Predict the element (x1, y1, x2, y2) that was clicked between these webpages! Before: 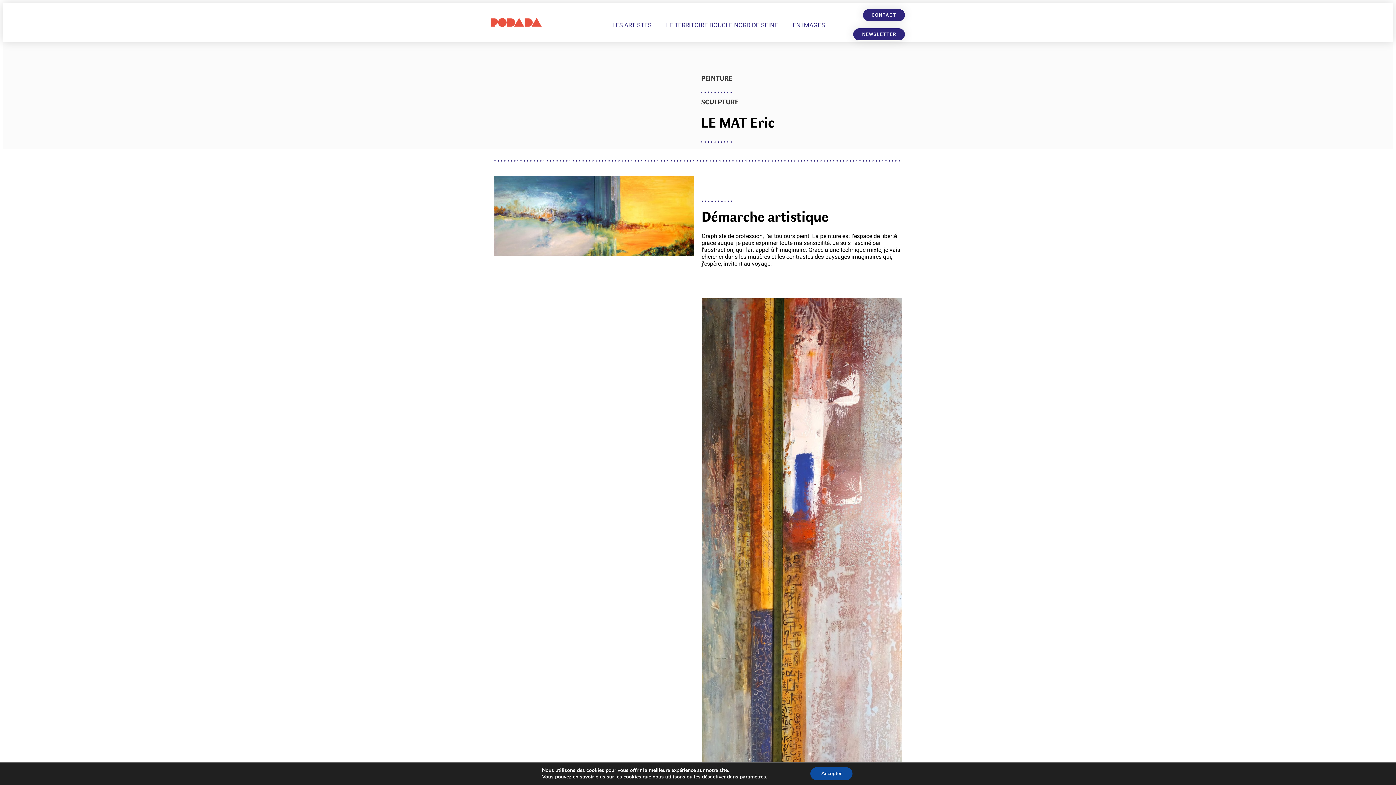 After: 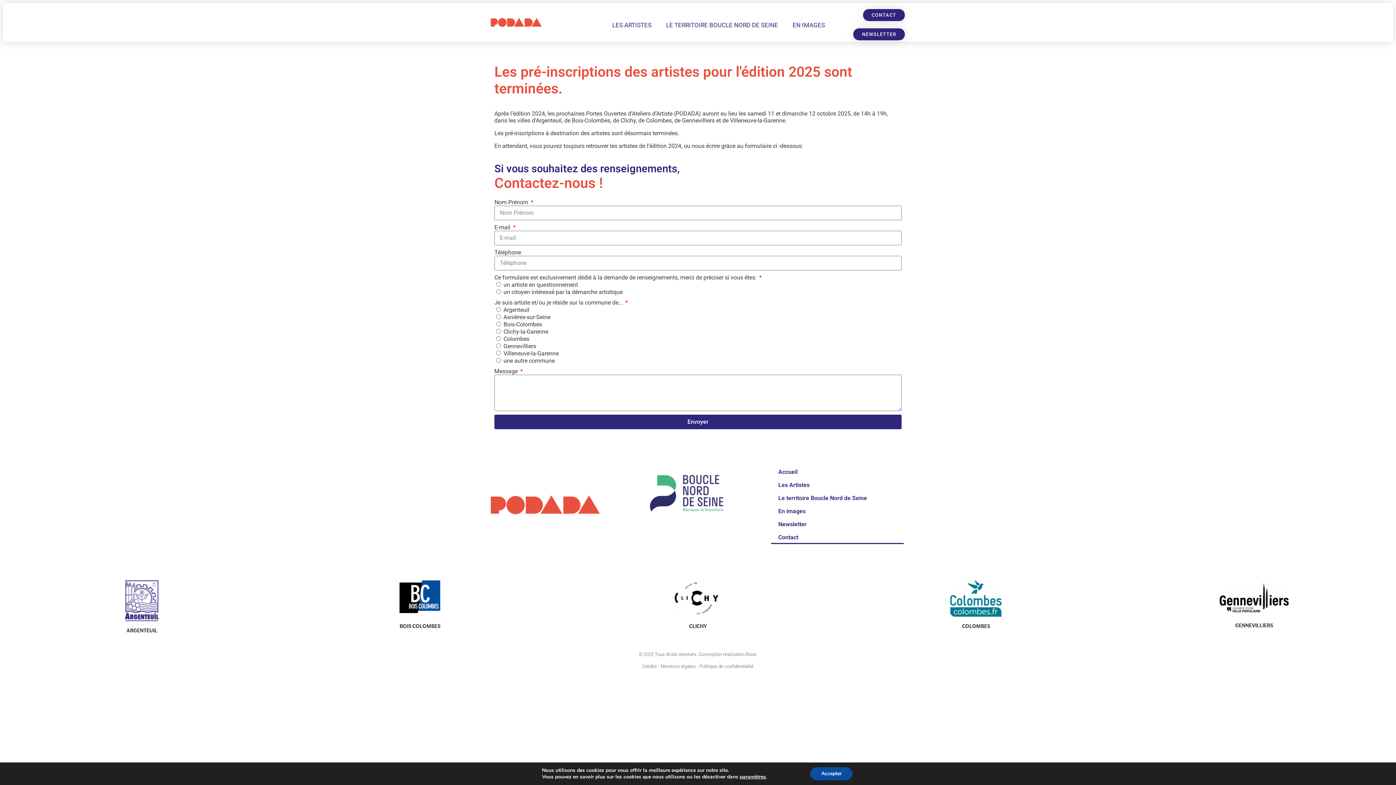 Action: bbox: (863, 8, 905, 20) label: CONTACT